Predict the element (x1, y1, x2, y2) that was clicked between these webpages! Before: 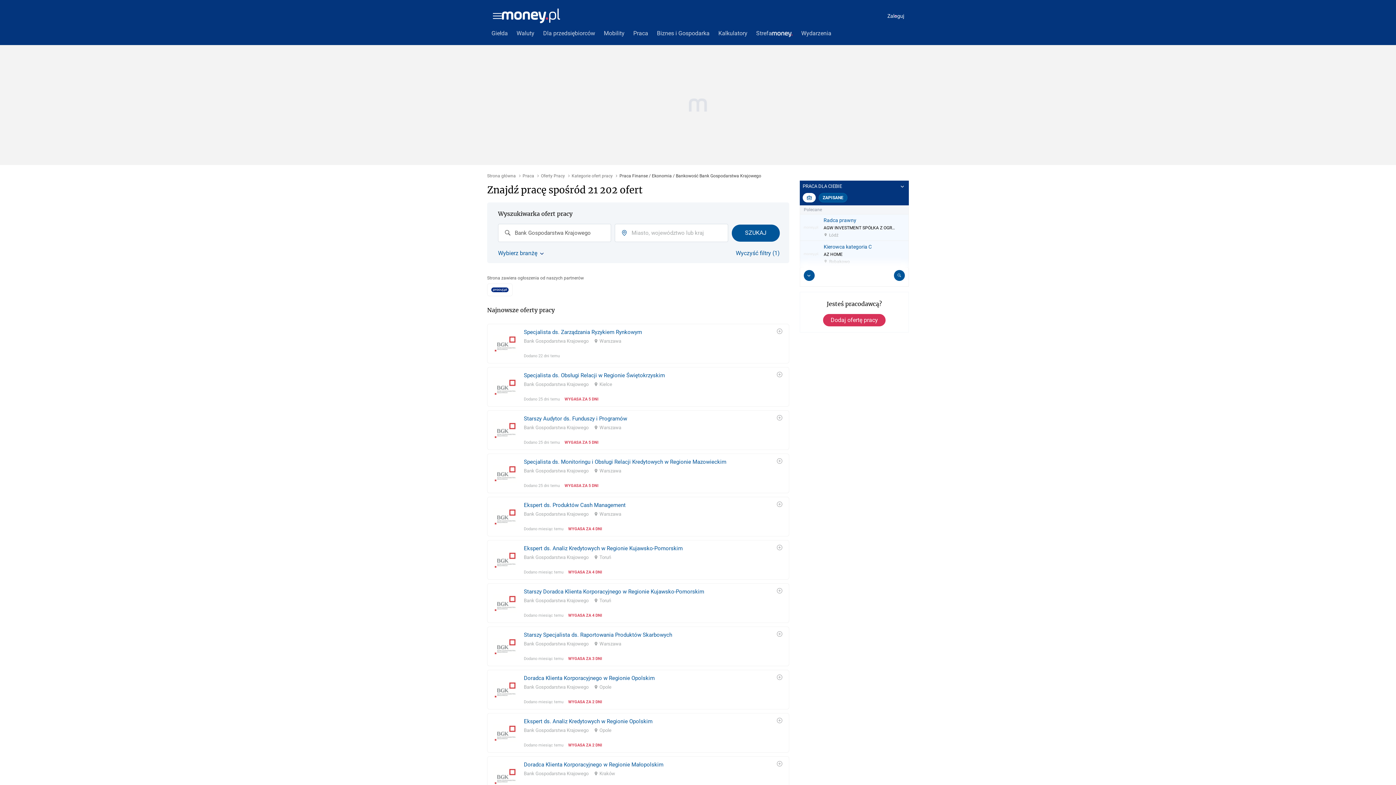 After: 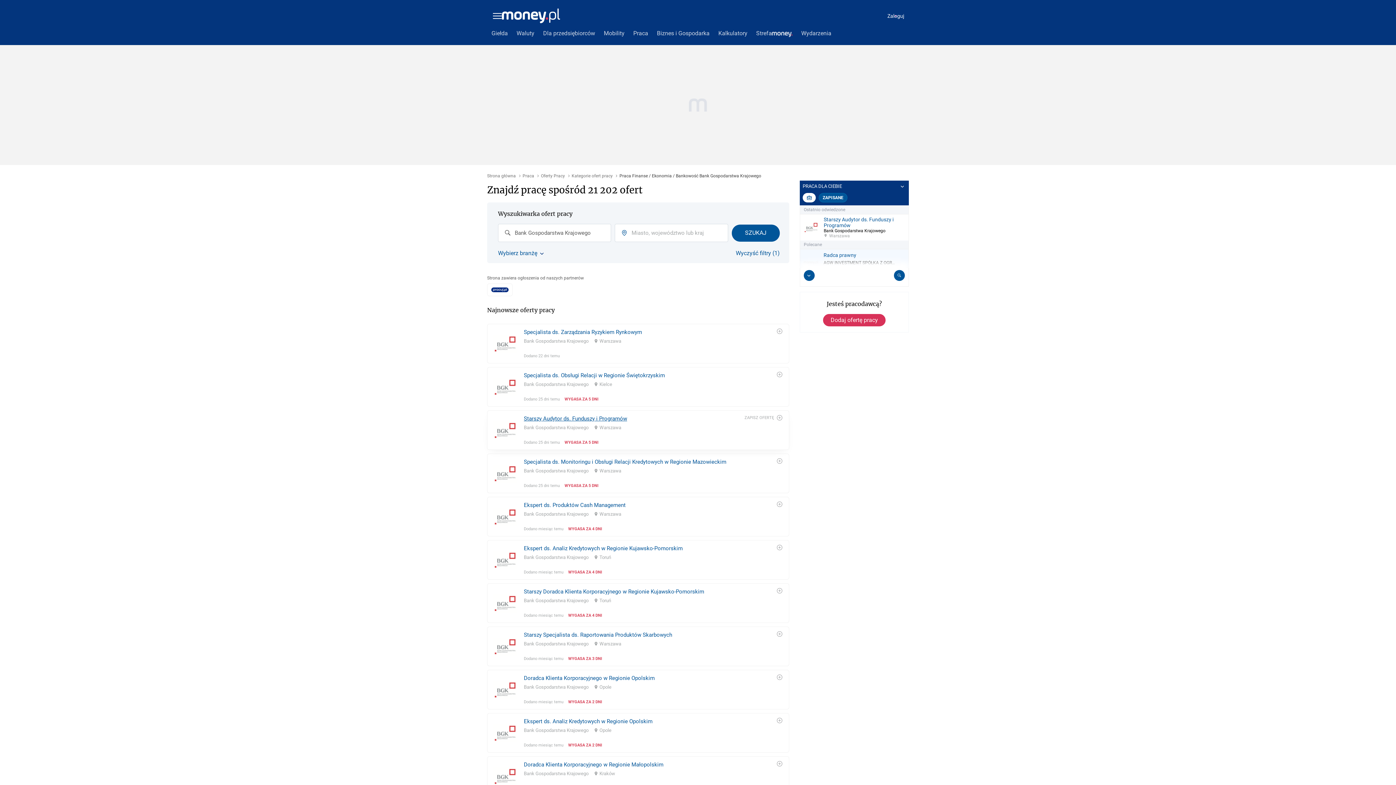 Action: bbox: (524, 402, 627, 409) label: Starszy Audytor ds. Funduszy i Programów